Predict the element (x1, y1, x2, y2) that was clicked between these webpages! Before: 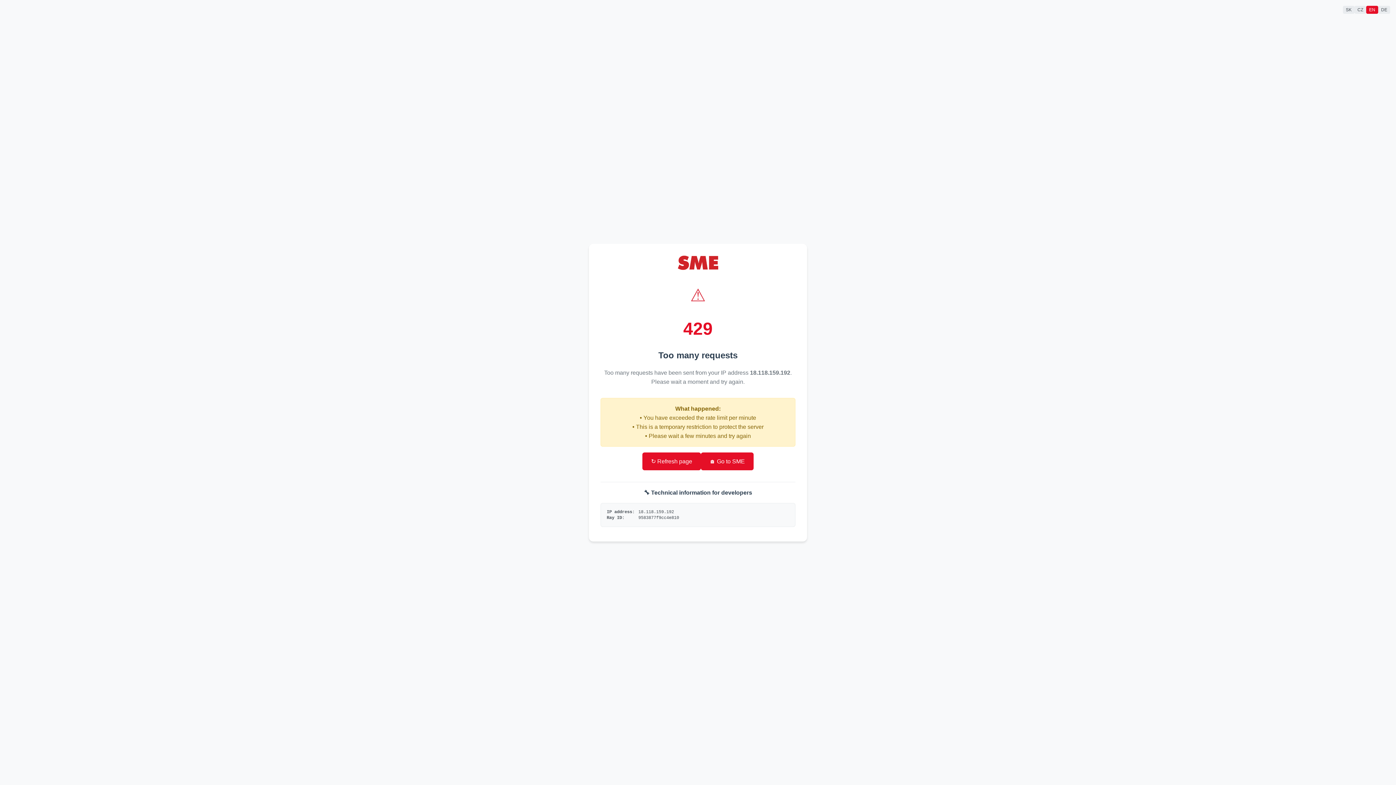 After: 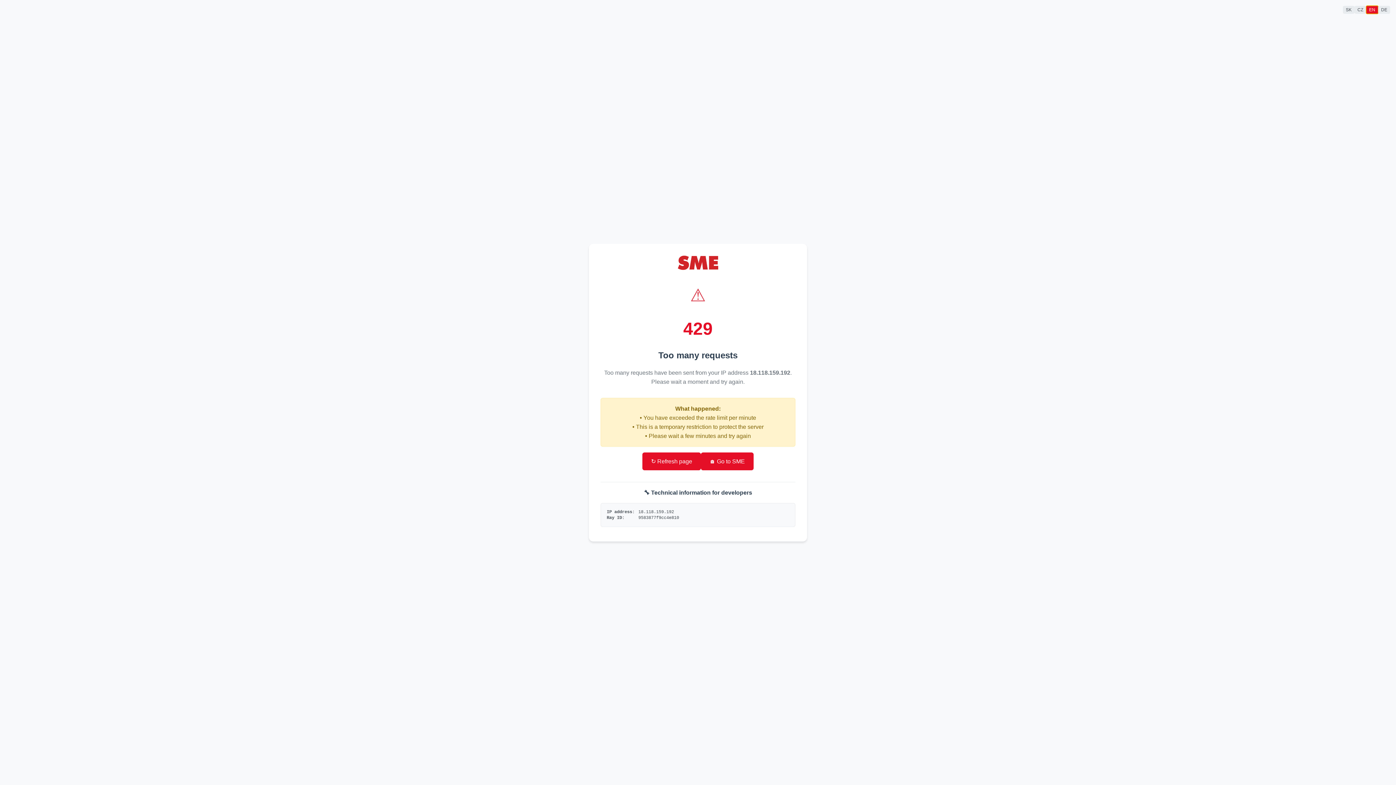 Action: bbox: (1366, 5, 1378, 13) label: EN